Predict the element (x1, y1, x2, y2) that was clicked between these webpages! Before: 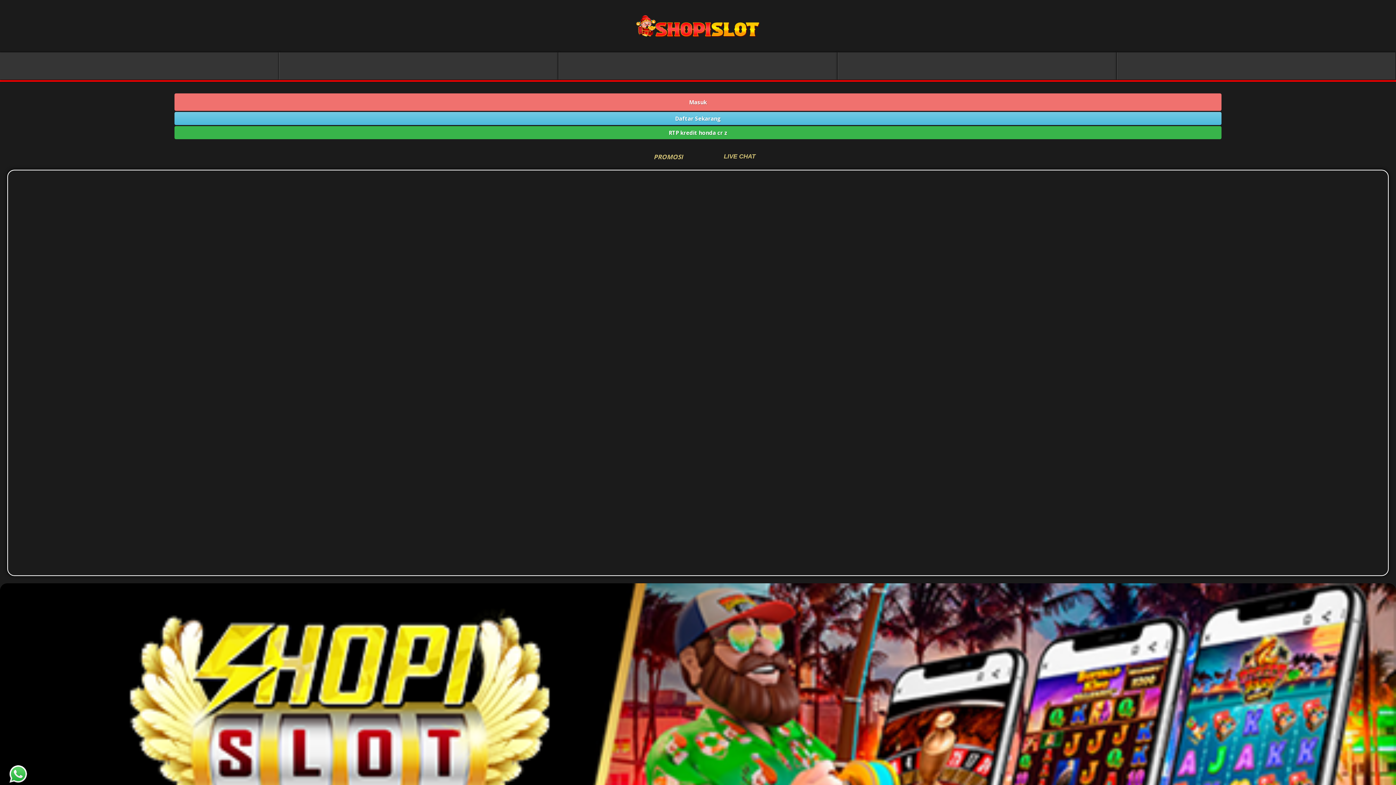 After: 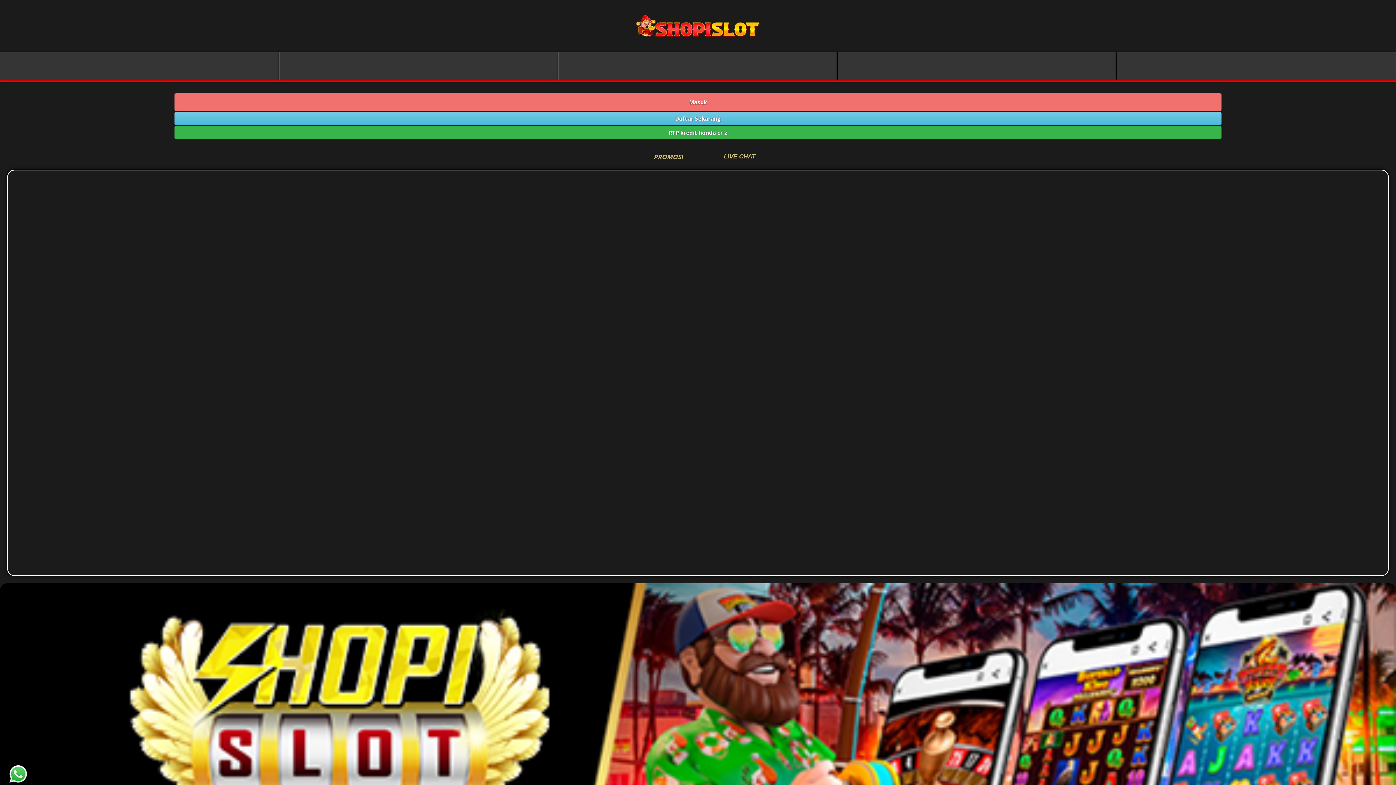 Action: bbox: (9, 777, 27, 785)